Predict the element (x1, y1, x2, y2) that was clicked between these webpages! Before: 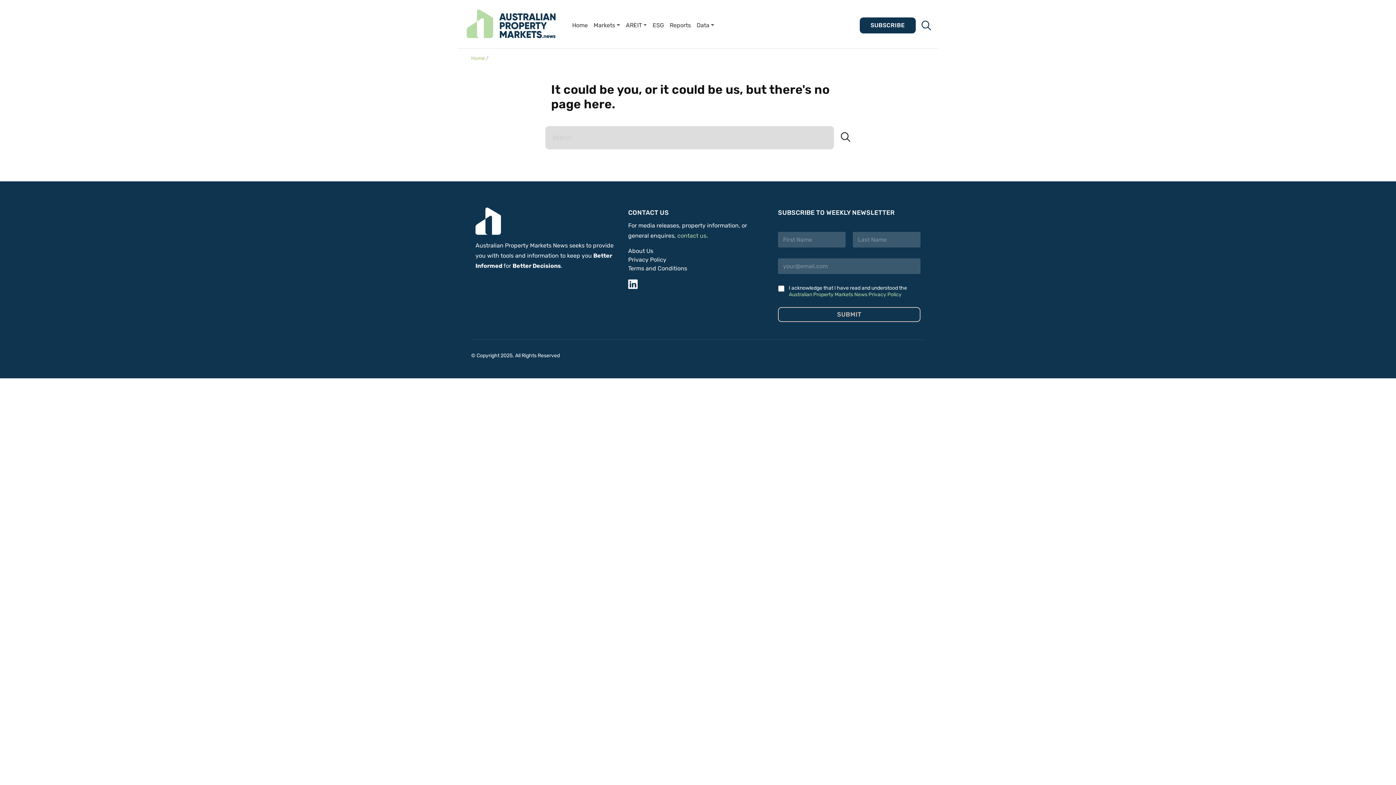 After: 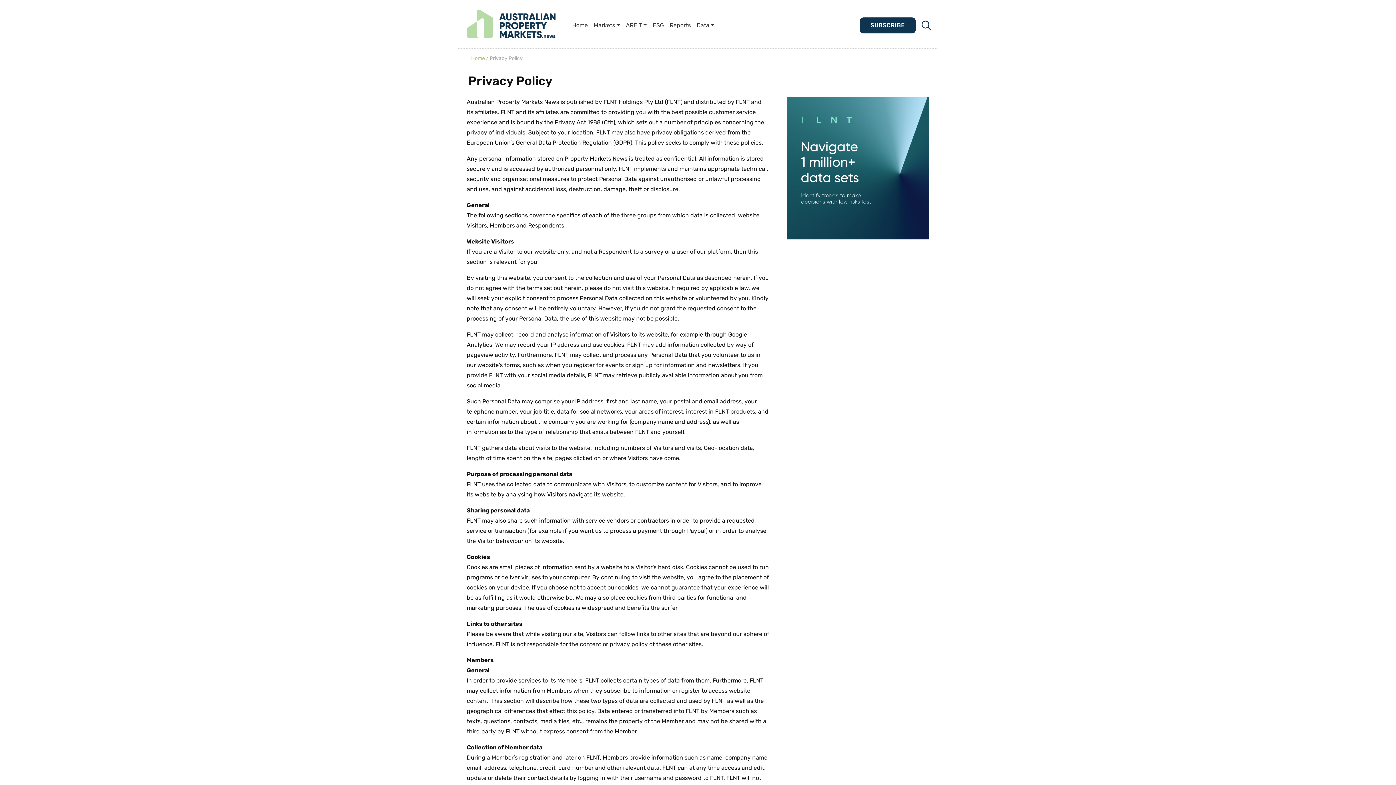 Action: label: Australian Property Markets News Privacy Policy bbox: (789, 291, 901, 297)